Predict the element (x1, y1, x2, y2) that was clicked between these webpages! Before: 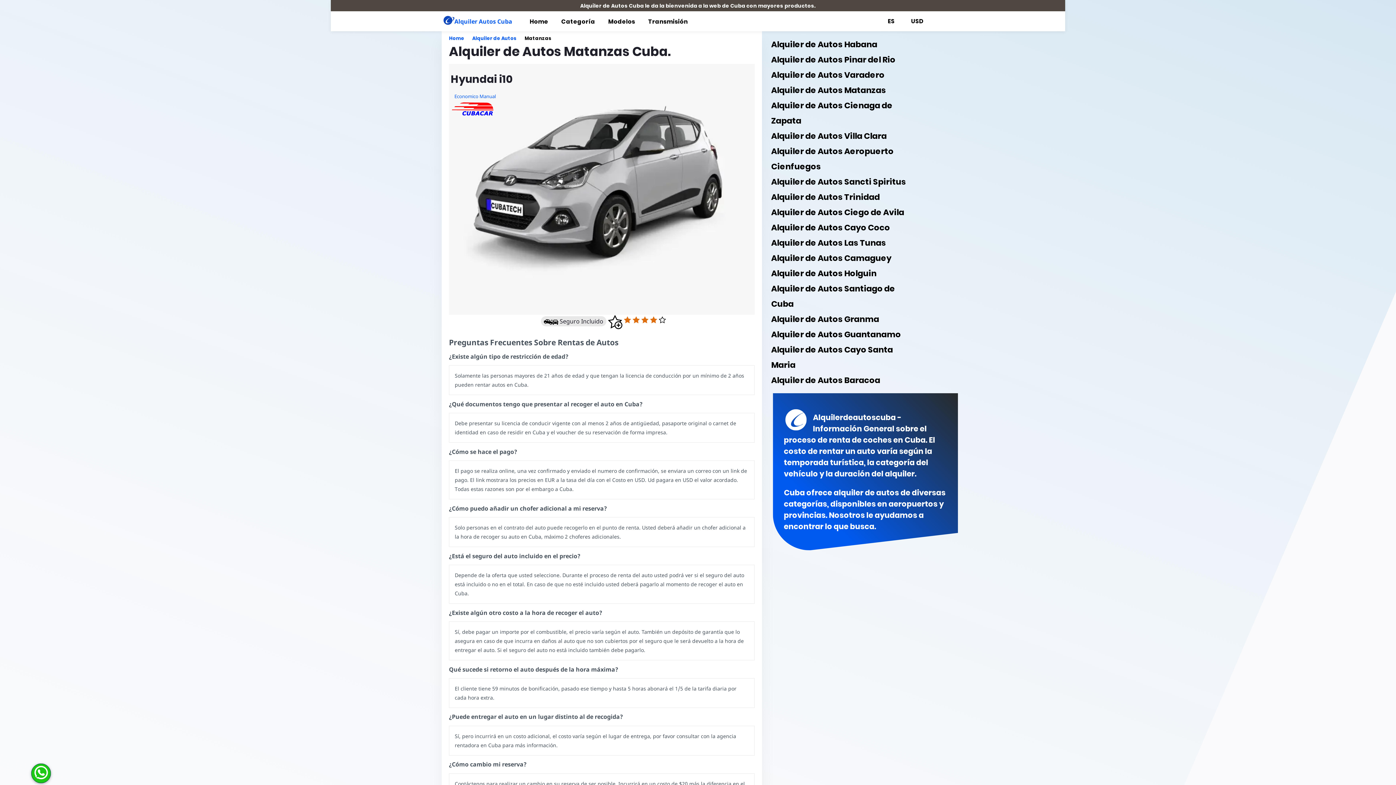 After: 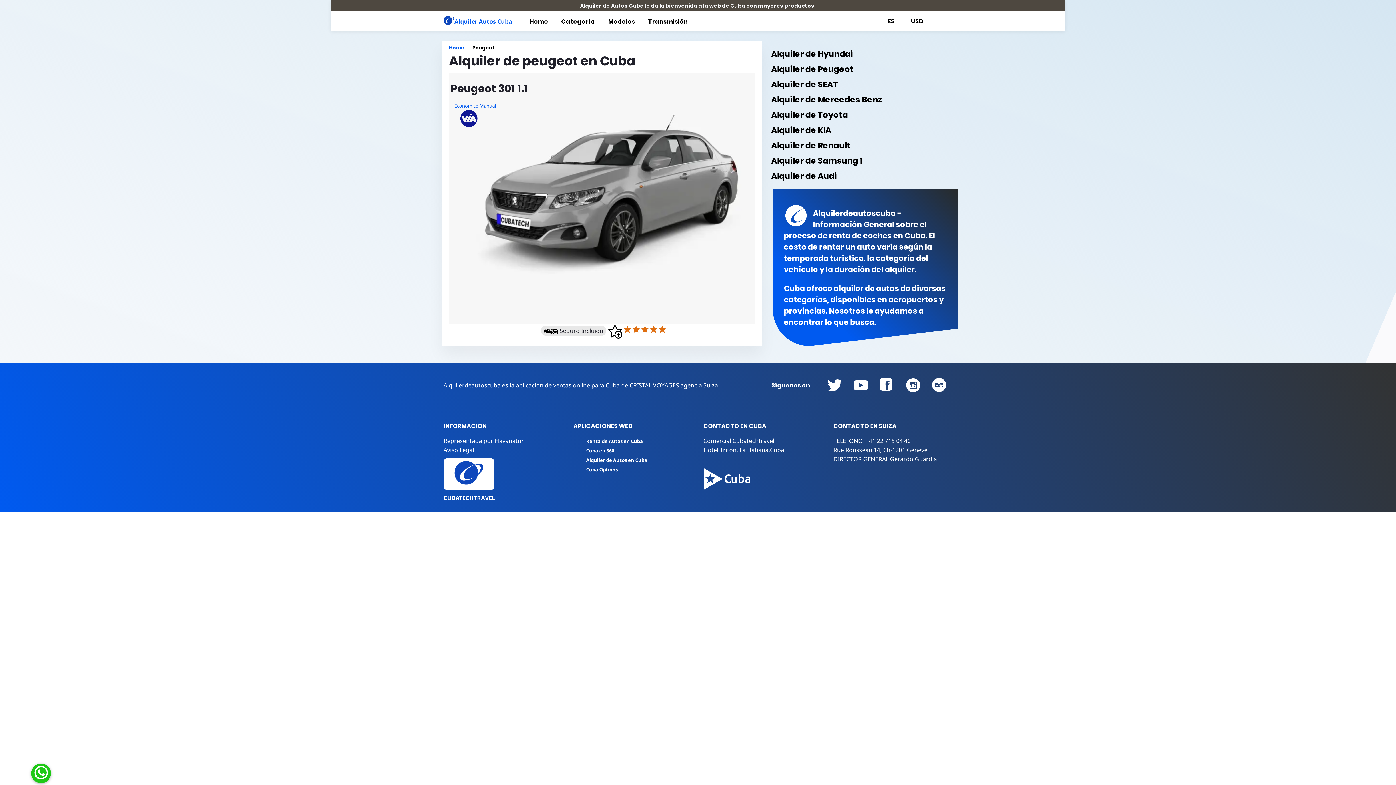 Action: label: Modelos bbox: (608, 16, 635, 31)